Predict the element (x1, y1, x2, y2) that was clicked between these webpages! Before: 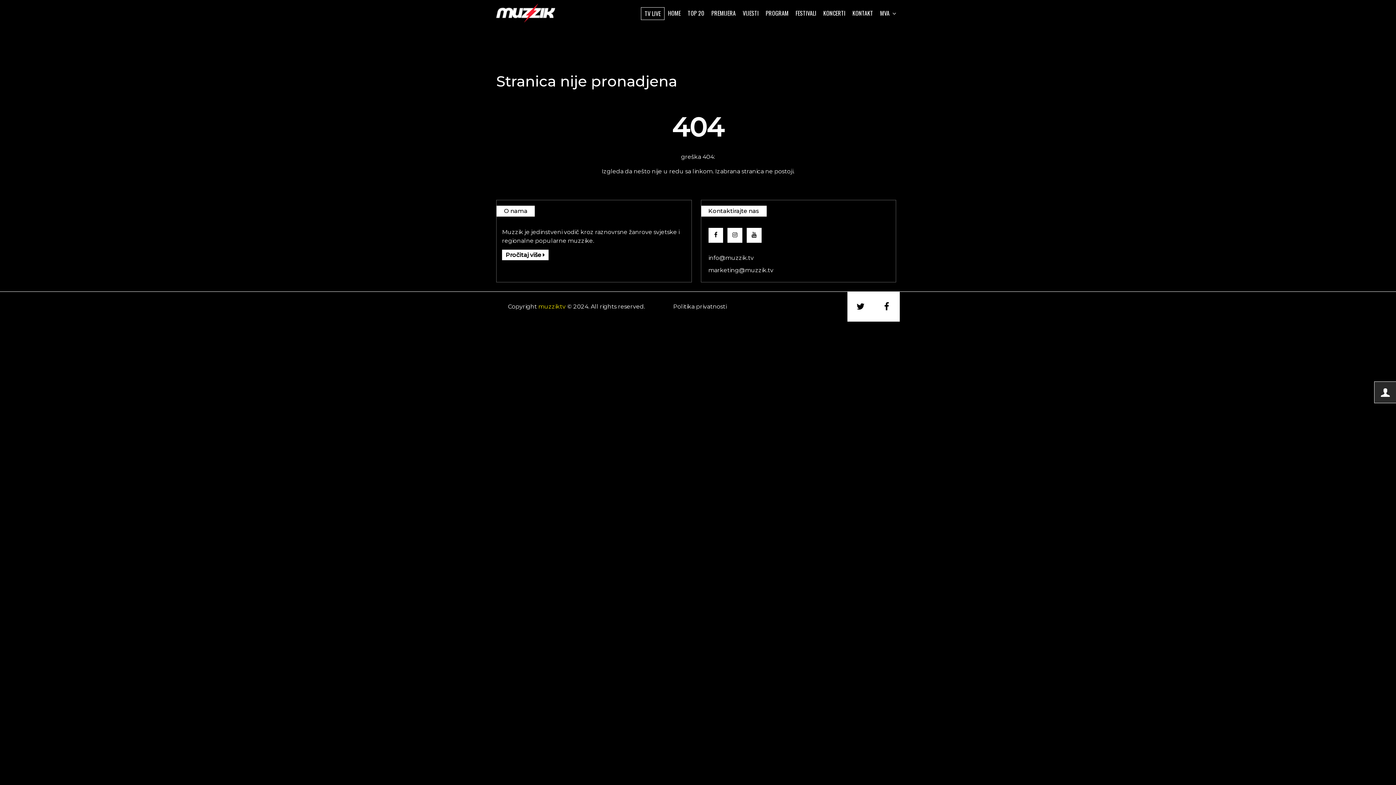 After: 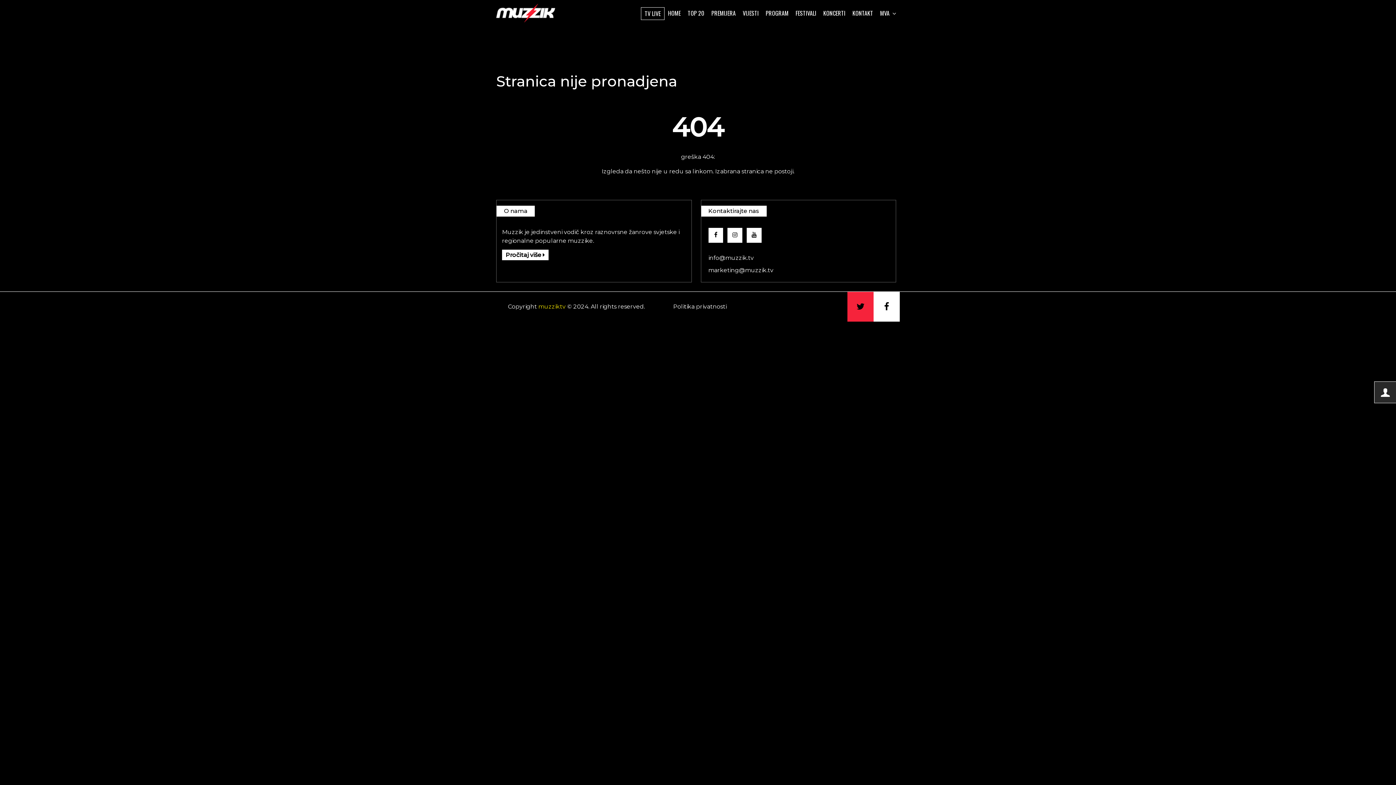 Action: bbox: (847, 291, 873, 321)